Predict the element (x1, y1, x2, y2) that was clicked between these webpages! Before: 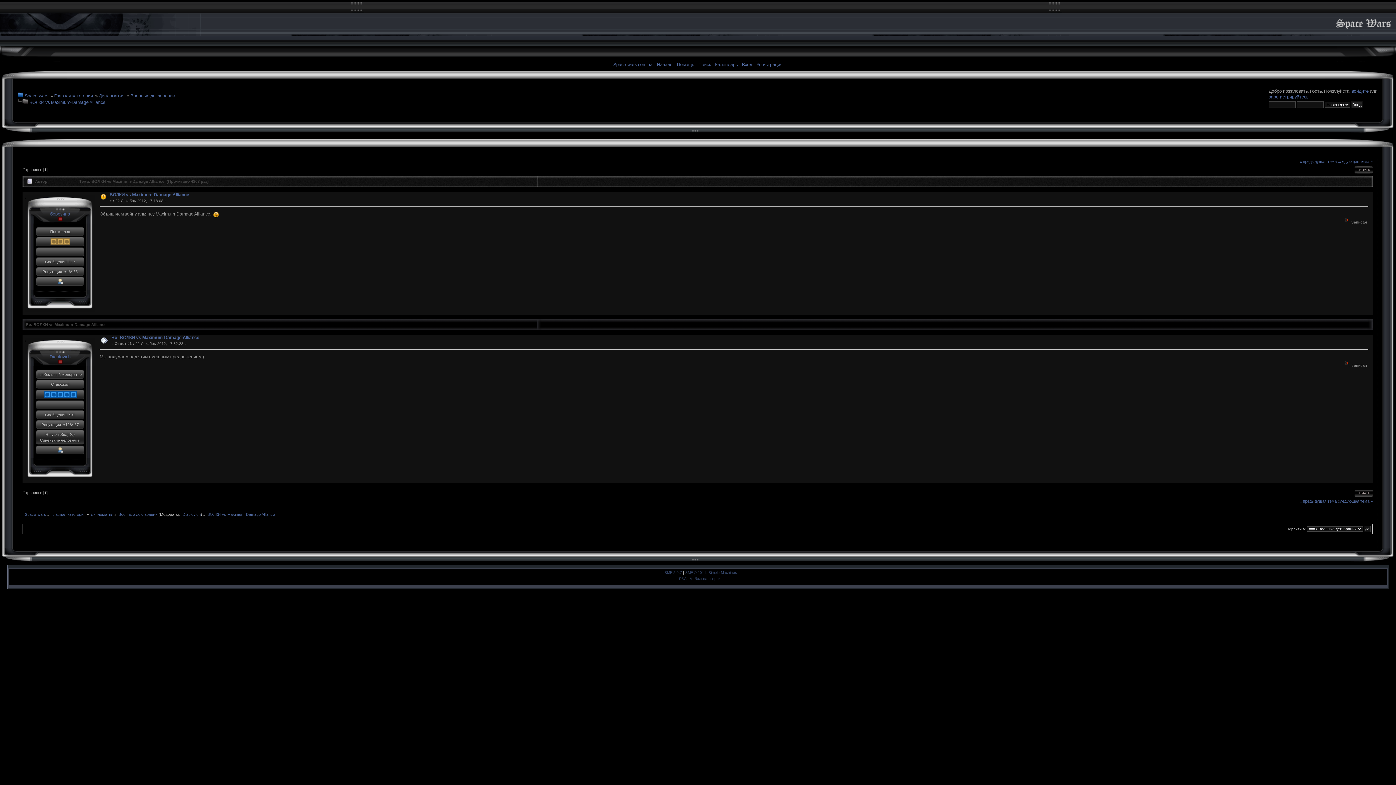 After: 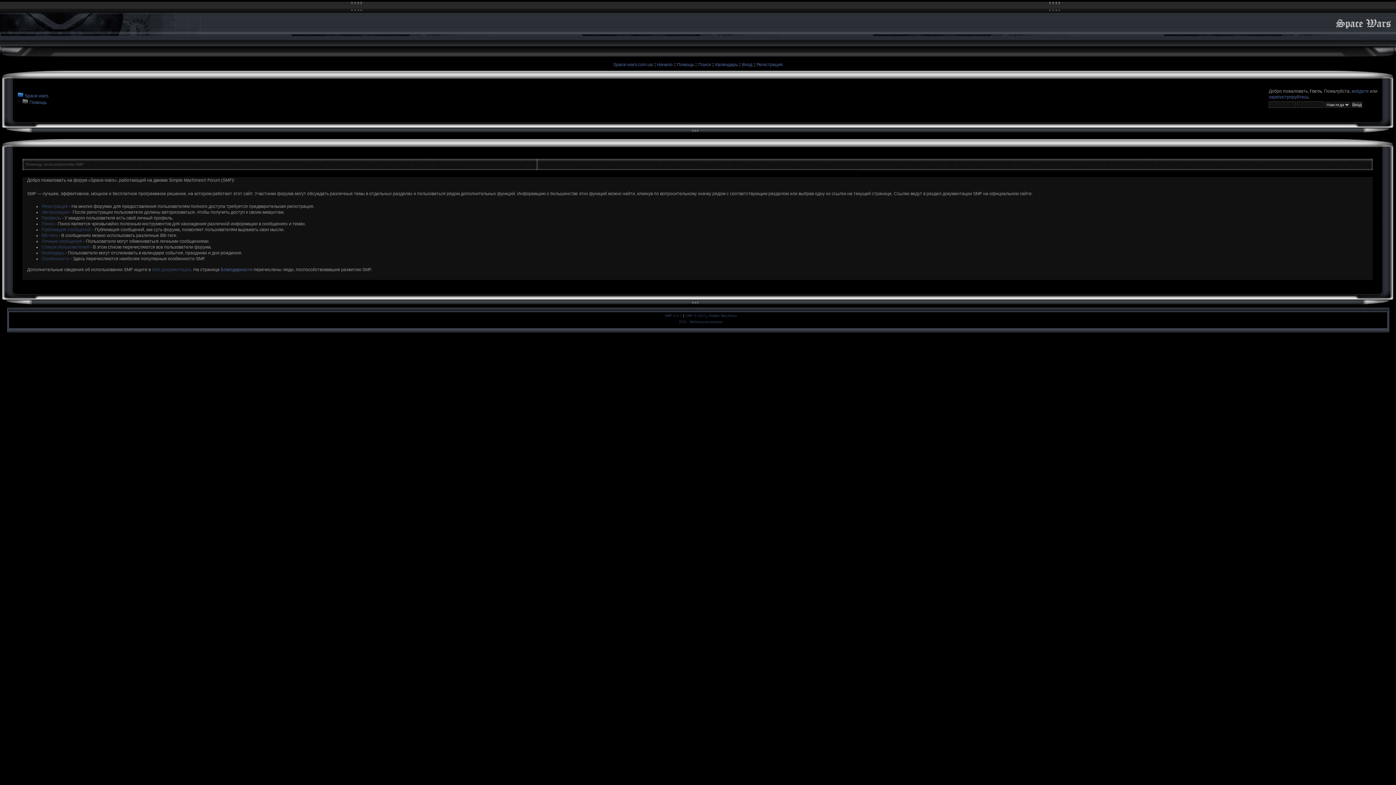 Action: label: Помощь bbox: (677, 62, 694, 67)